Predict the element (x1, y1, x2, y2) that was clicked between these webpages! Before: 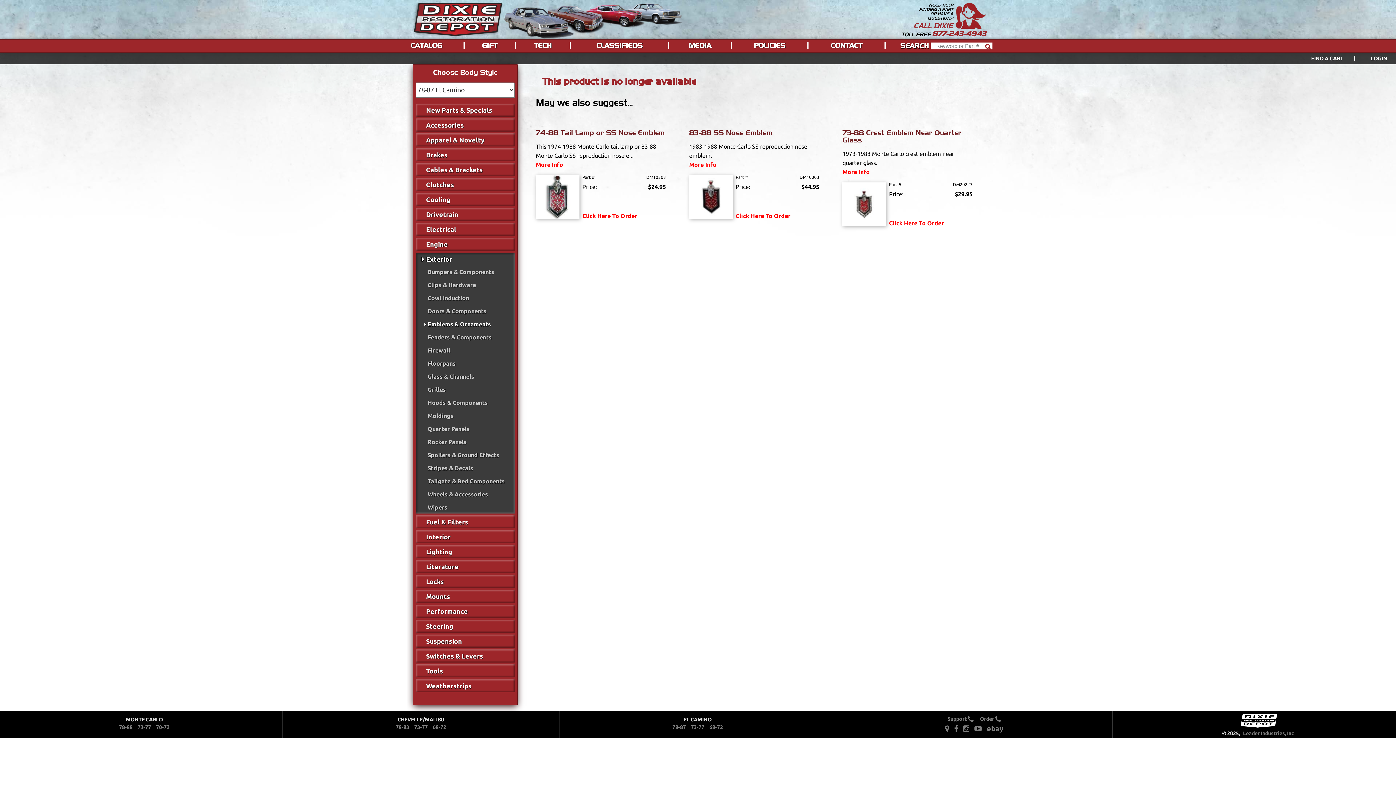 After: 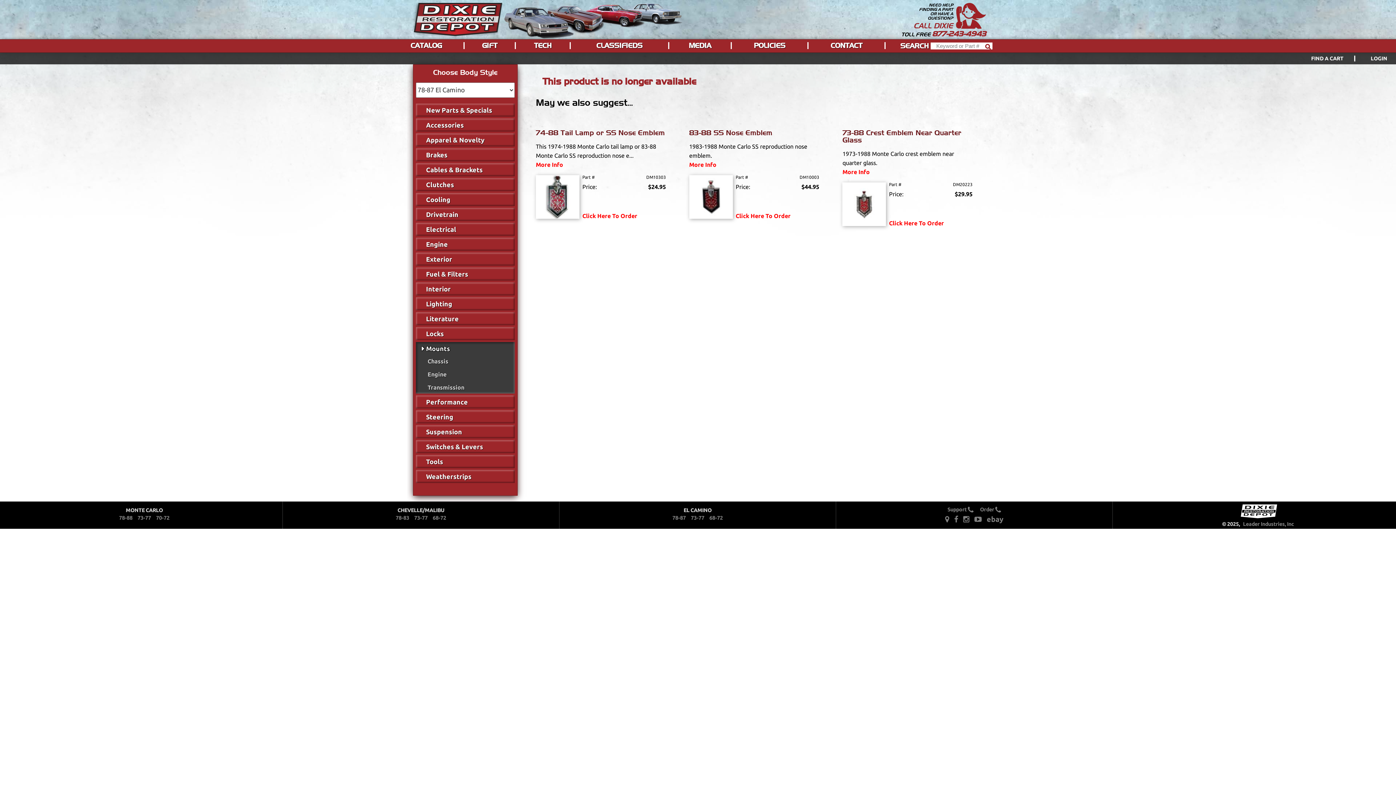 Action: label: Mounts bbox: (416, 590, 514, 603)